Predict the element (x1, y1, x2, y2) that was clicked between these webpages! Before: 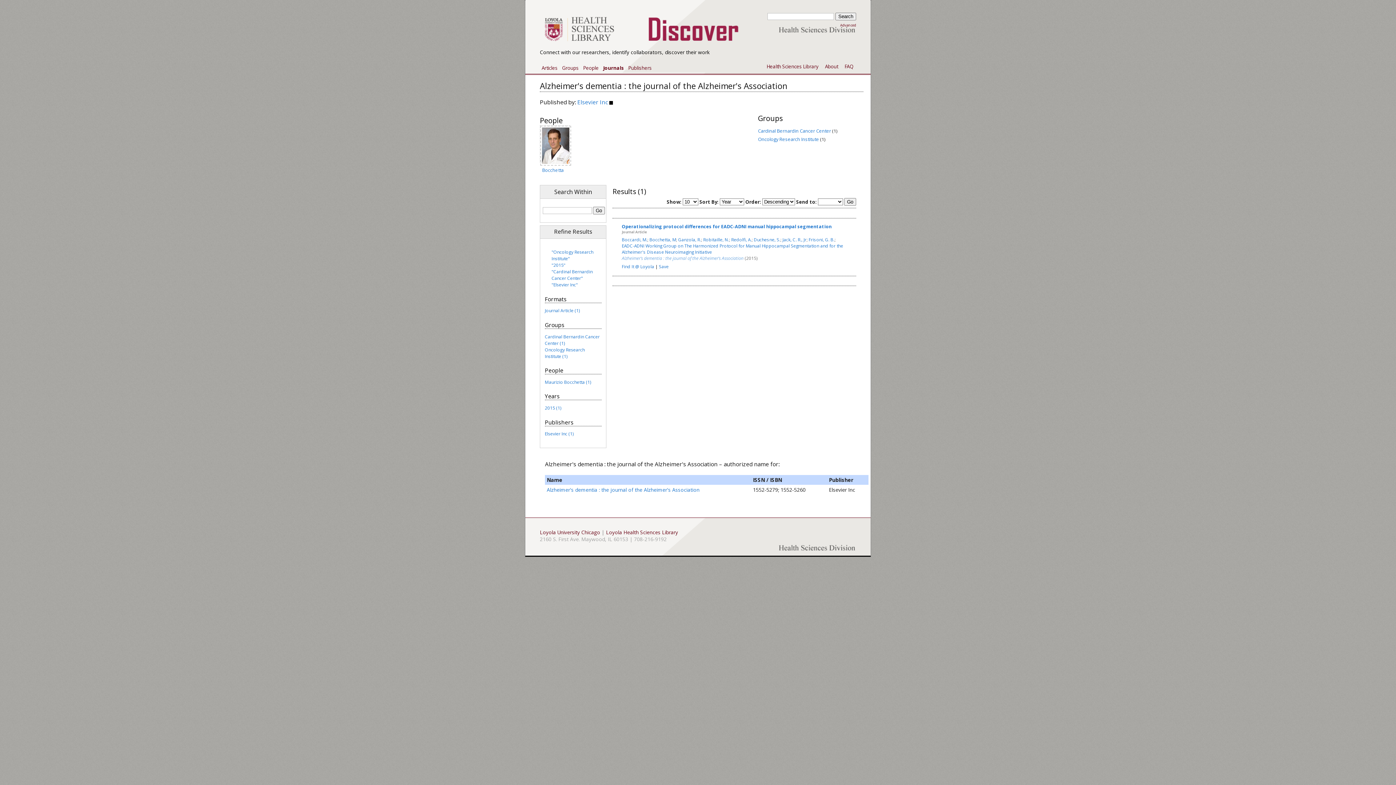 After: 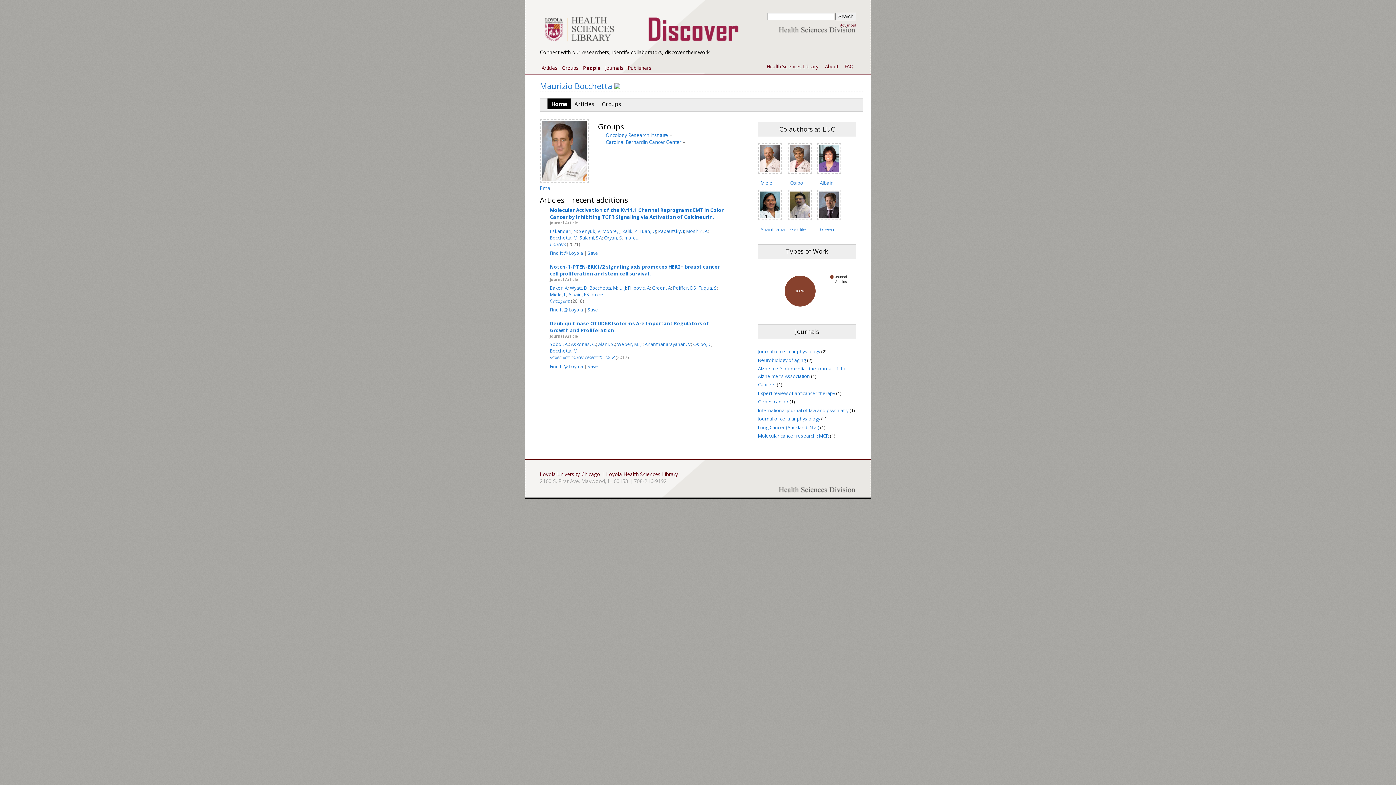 Action: label: Bocchetta bbox: (542, 166, 563, 173)